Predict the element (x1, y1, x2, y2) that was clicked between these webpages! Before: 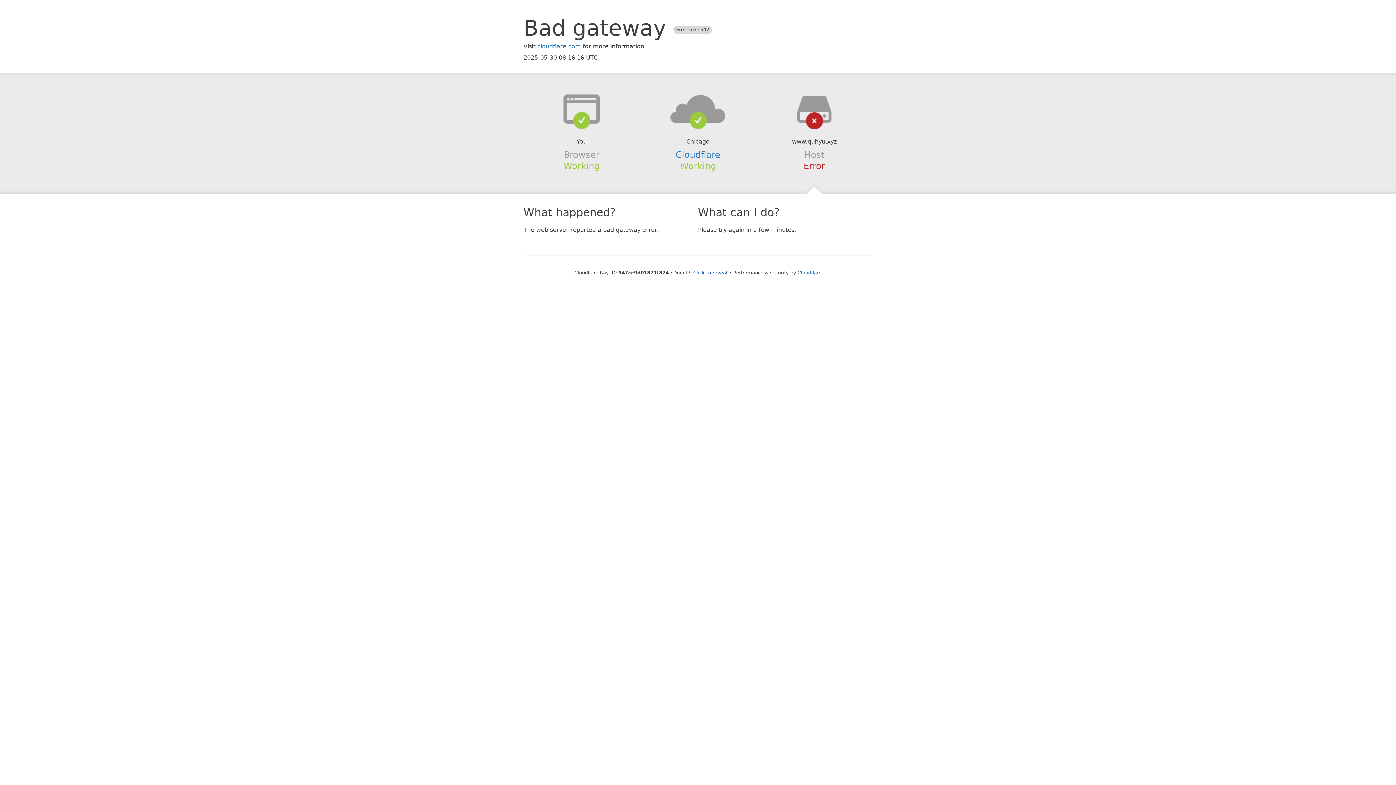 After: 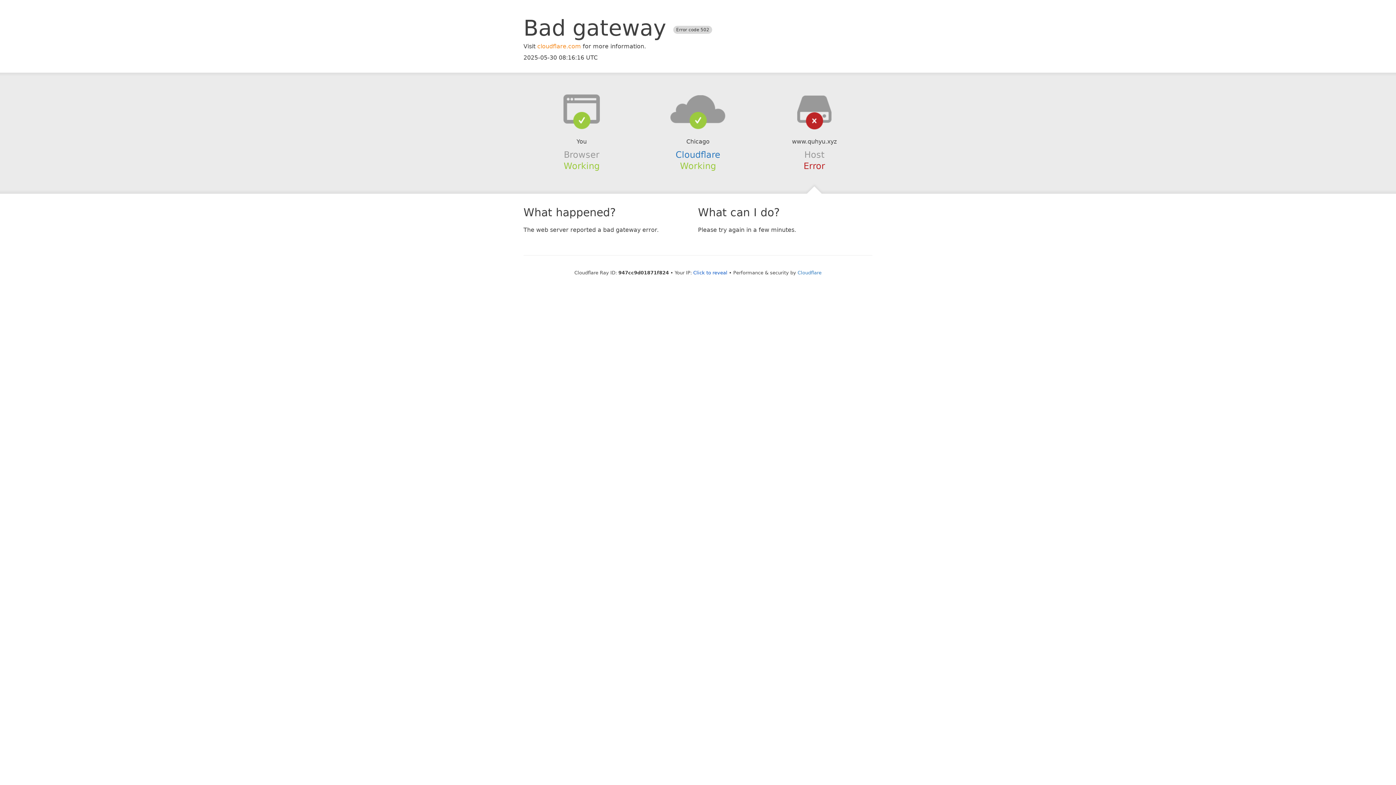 Action: label: cloudflare.com bbox: (537, 42, 581, 49)